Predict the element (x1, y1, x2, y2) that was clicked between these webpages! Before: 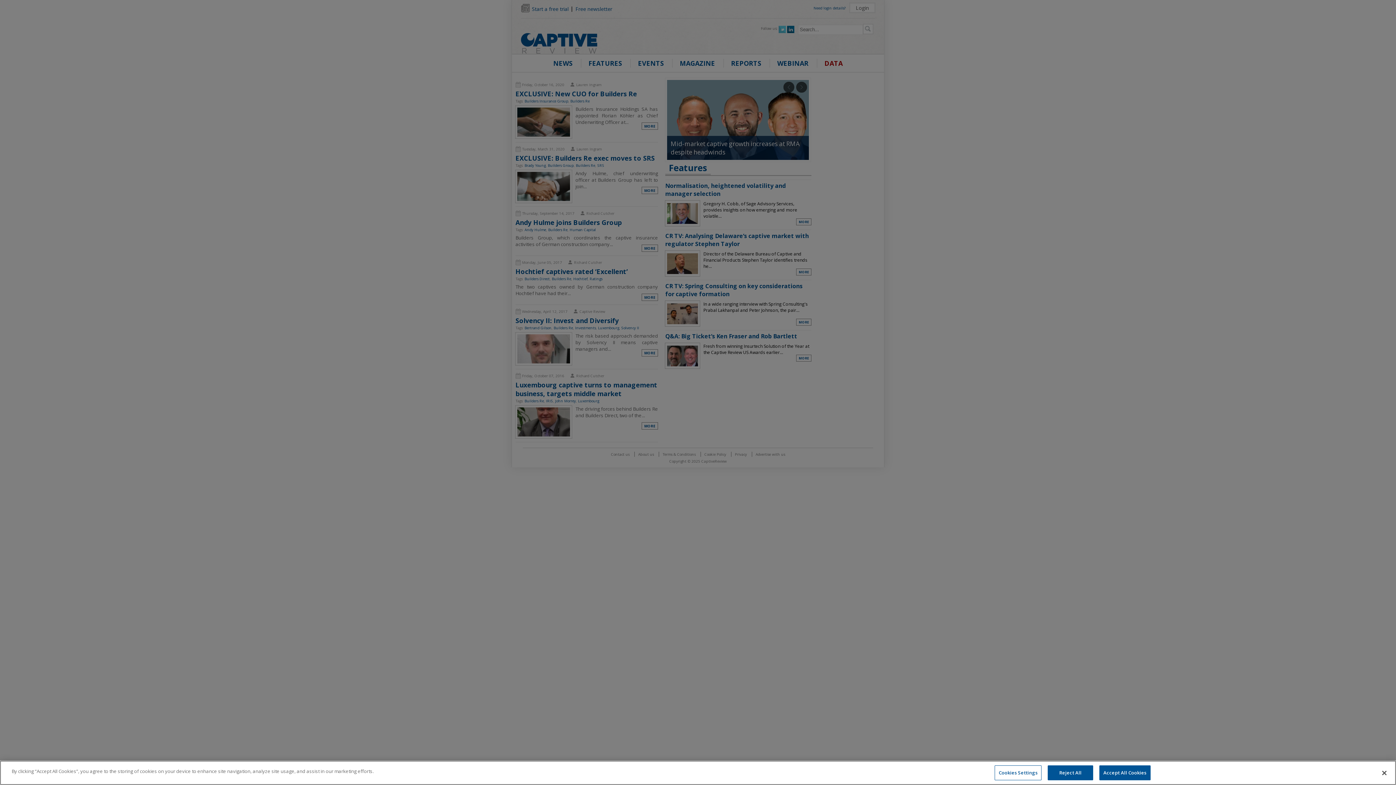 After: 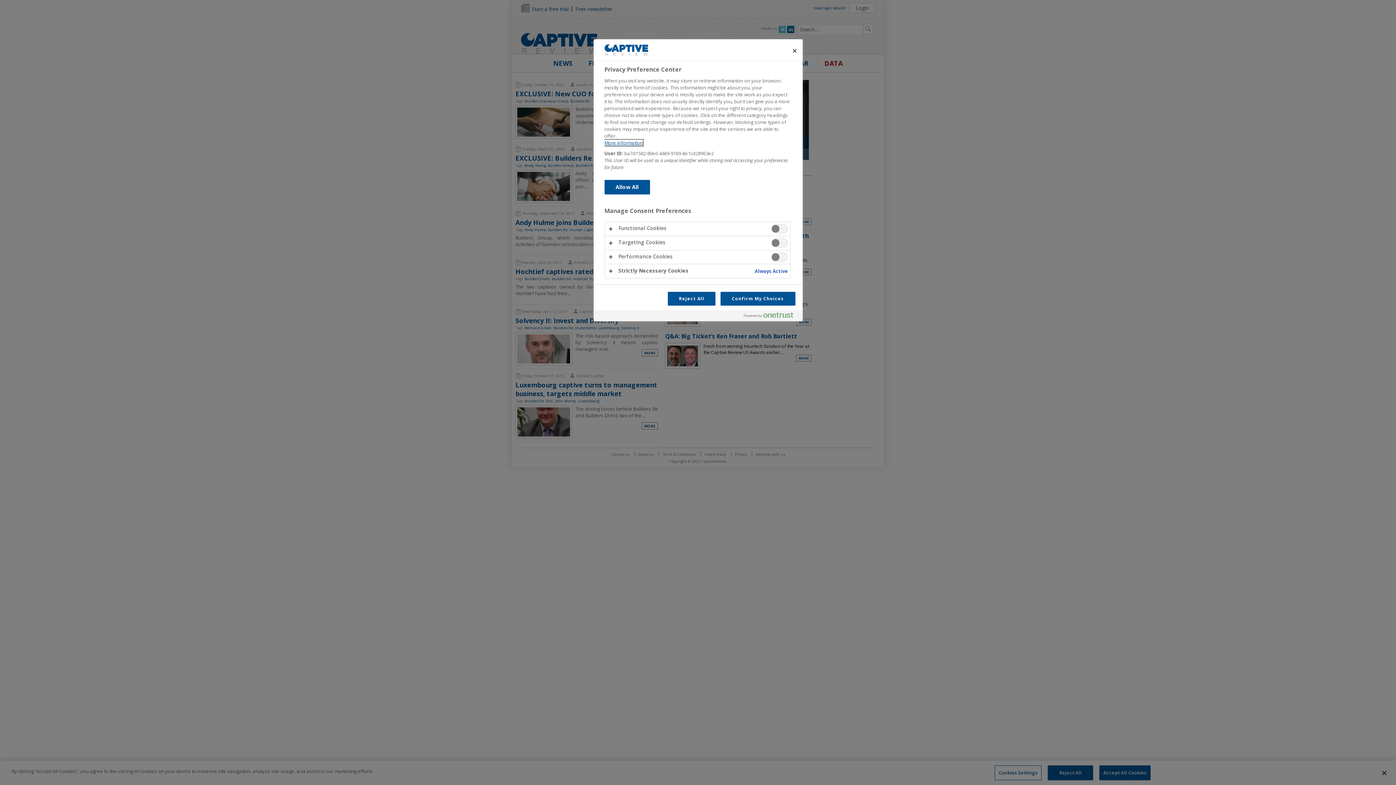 Action: label: Cookies Settings bbox: (994, 765, 1041, 780)